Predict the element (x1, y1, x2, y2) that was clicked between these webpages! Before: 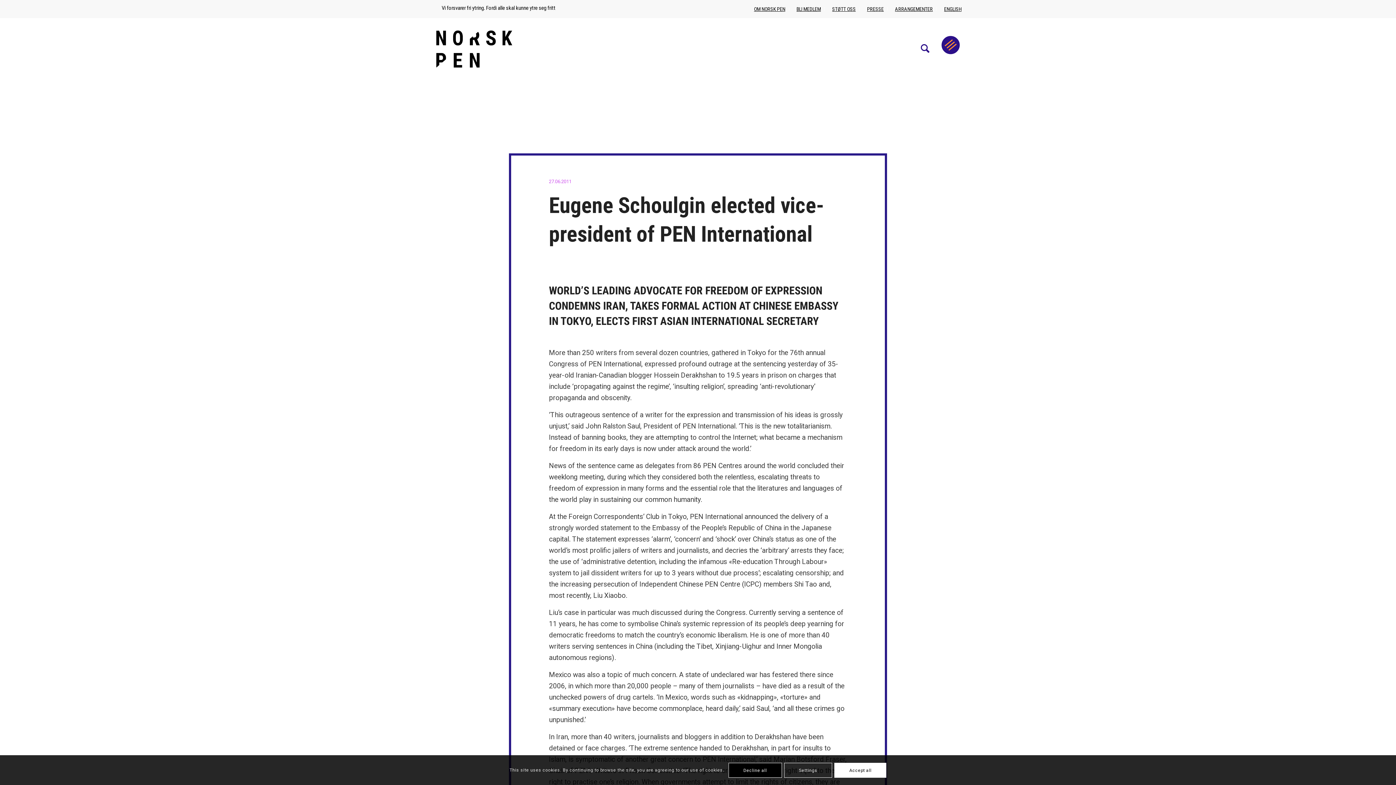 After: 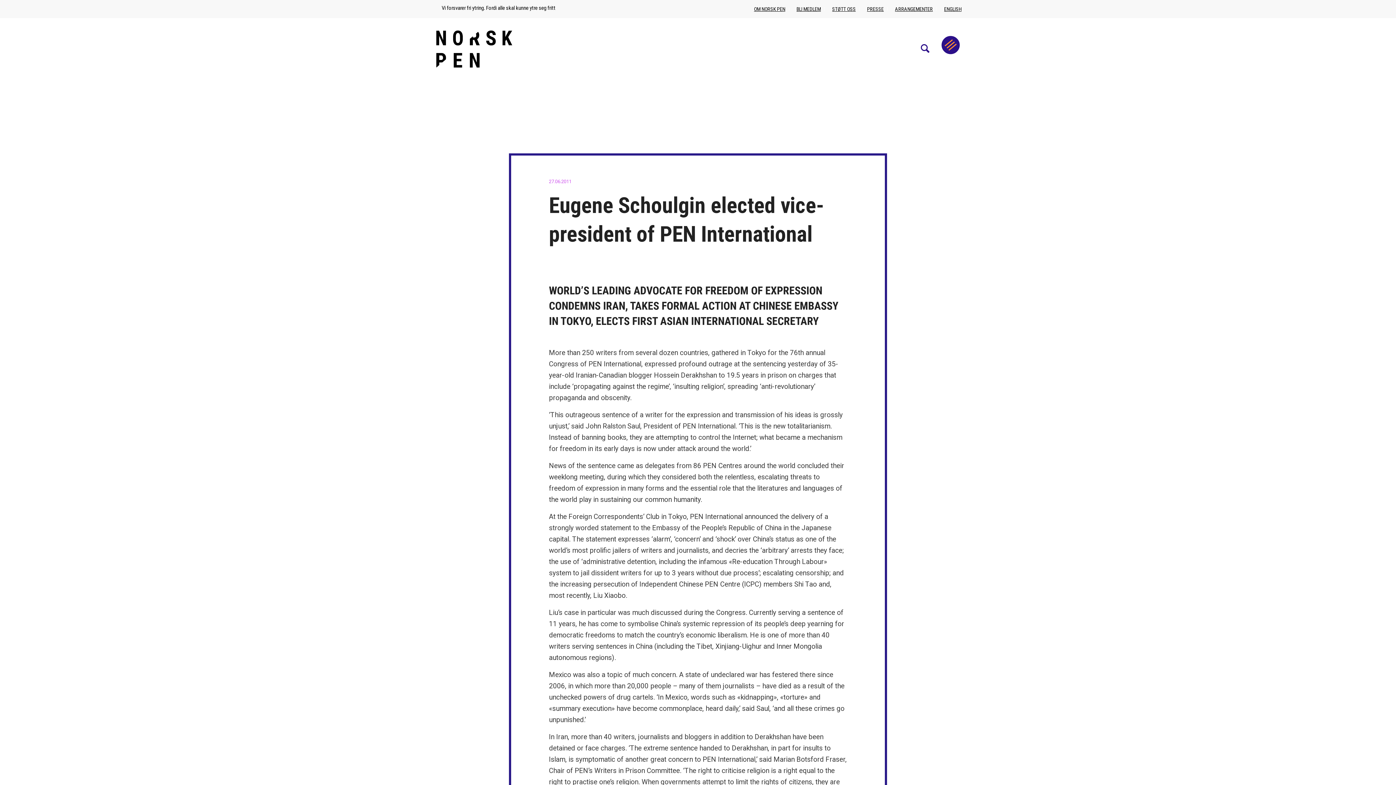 Action: bbox: (834, 763, 886, 777) label: Accept all